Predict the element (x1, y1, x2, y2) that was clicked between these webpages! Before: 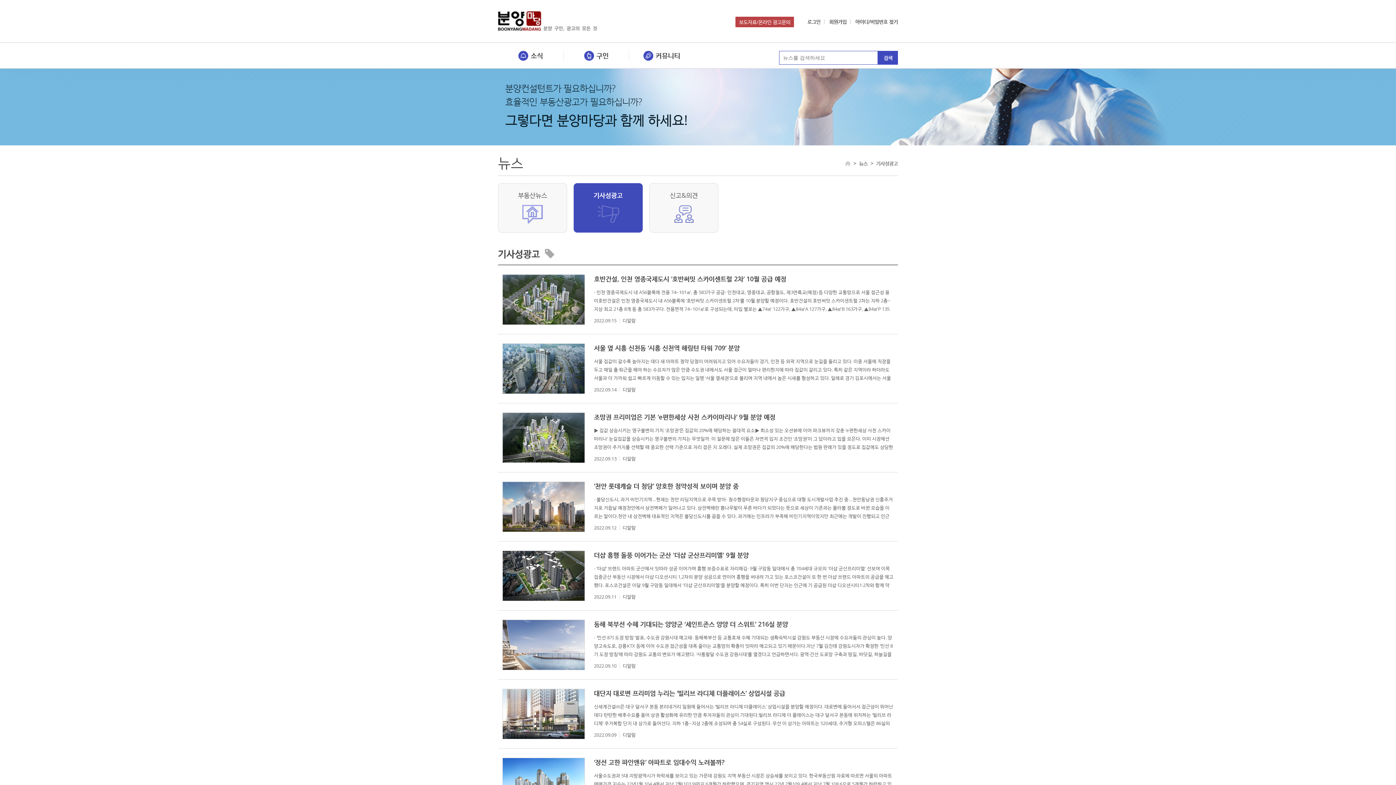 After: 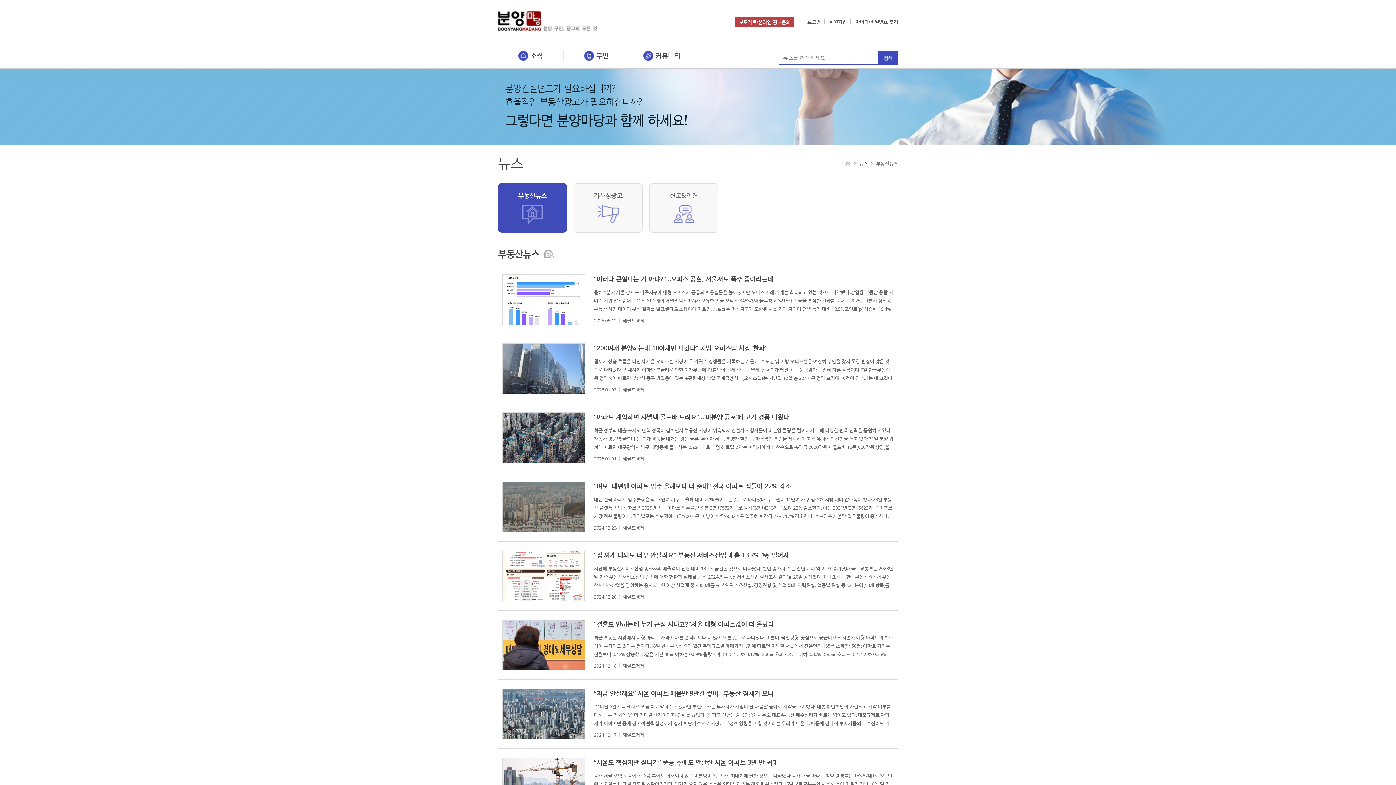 Action: label: 부동산뉴스 bbox: (498, 183, 567, 232)